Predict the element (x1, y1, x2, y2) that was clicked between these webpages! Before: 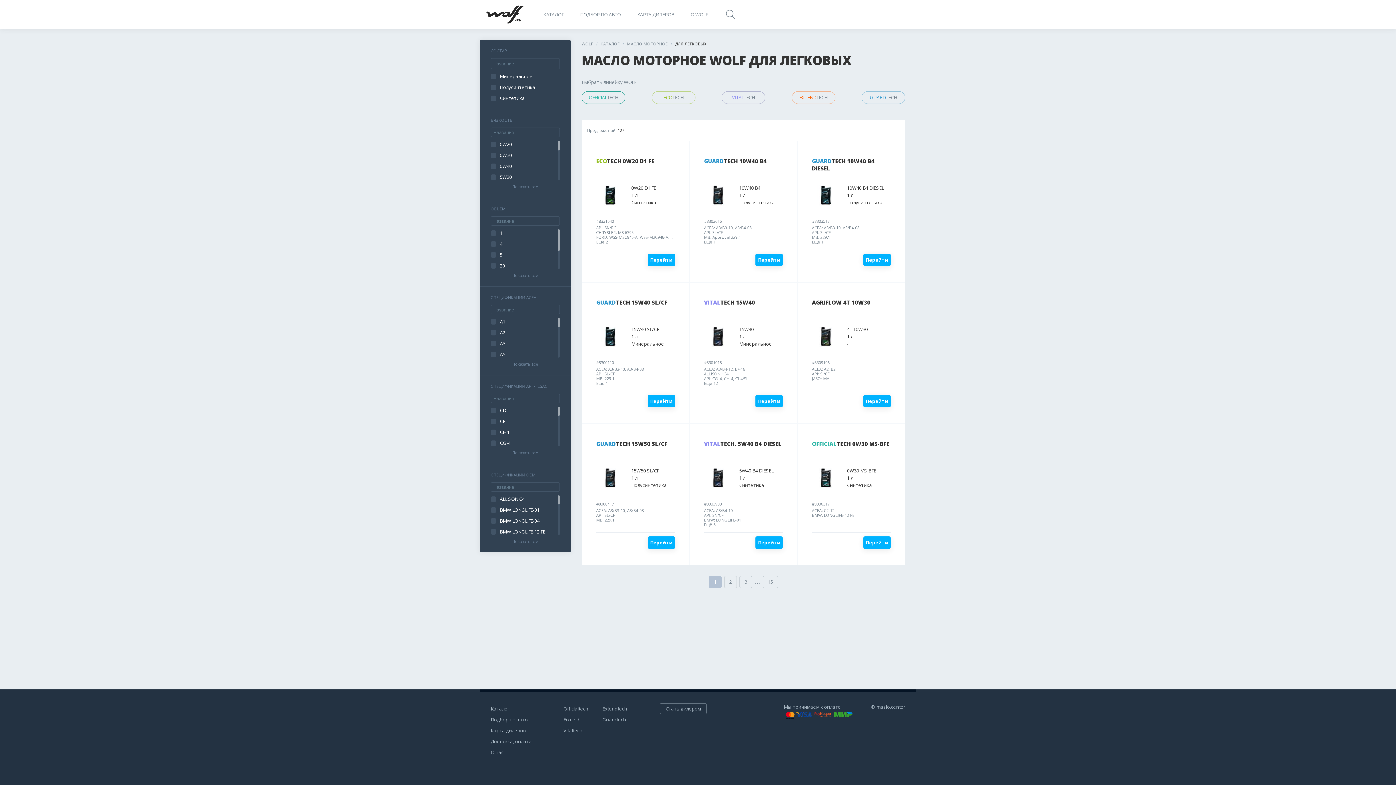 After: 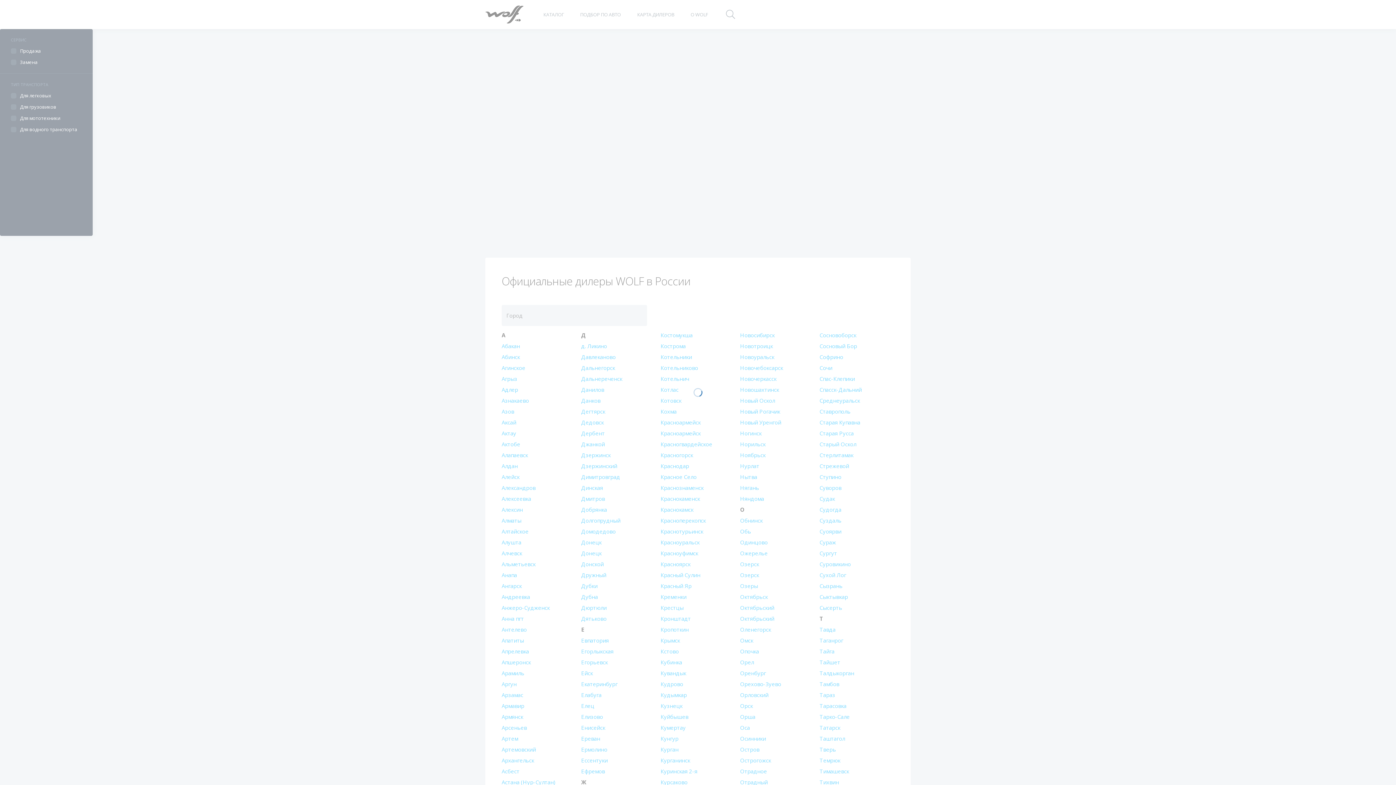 Action: label: Карта дилеров bbox: (490, 725, 526, 736)